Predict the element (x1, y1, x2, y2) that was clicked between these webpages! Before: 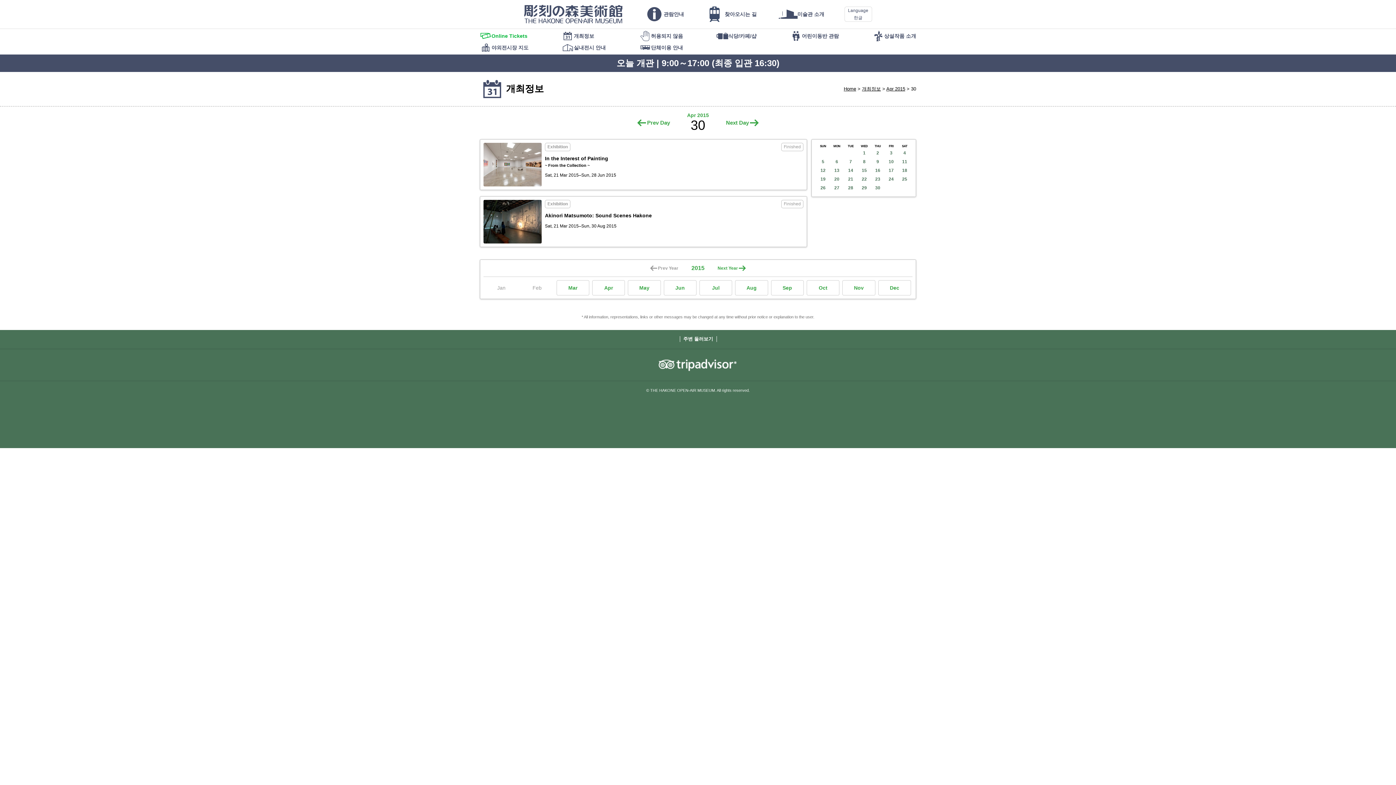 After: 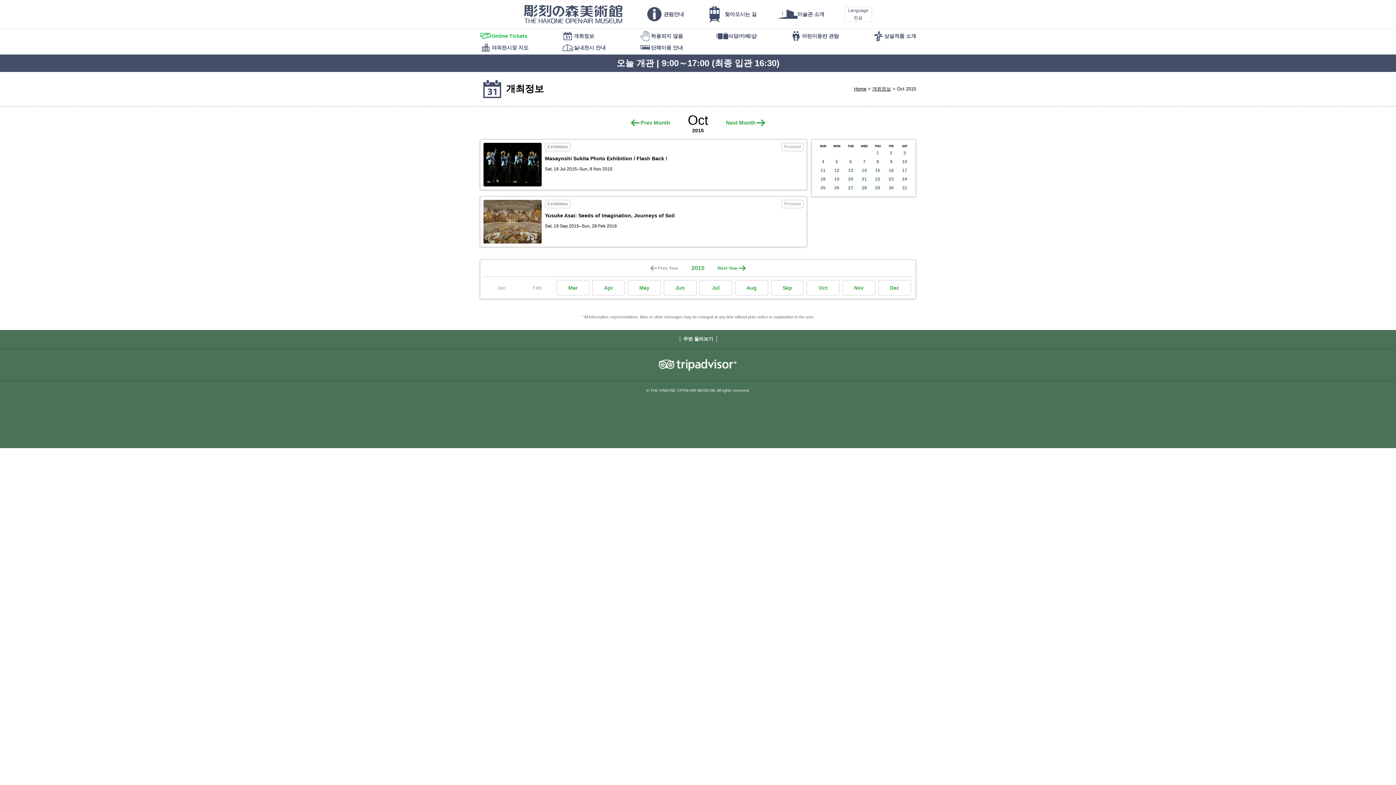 Action: label: Oct bbox: (806, 280, 839, 295)